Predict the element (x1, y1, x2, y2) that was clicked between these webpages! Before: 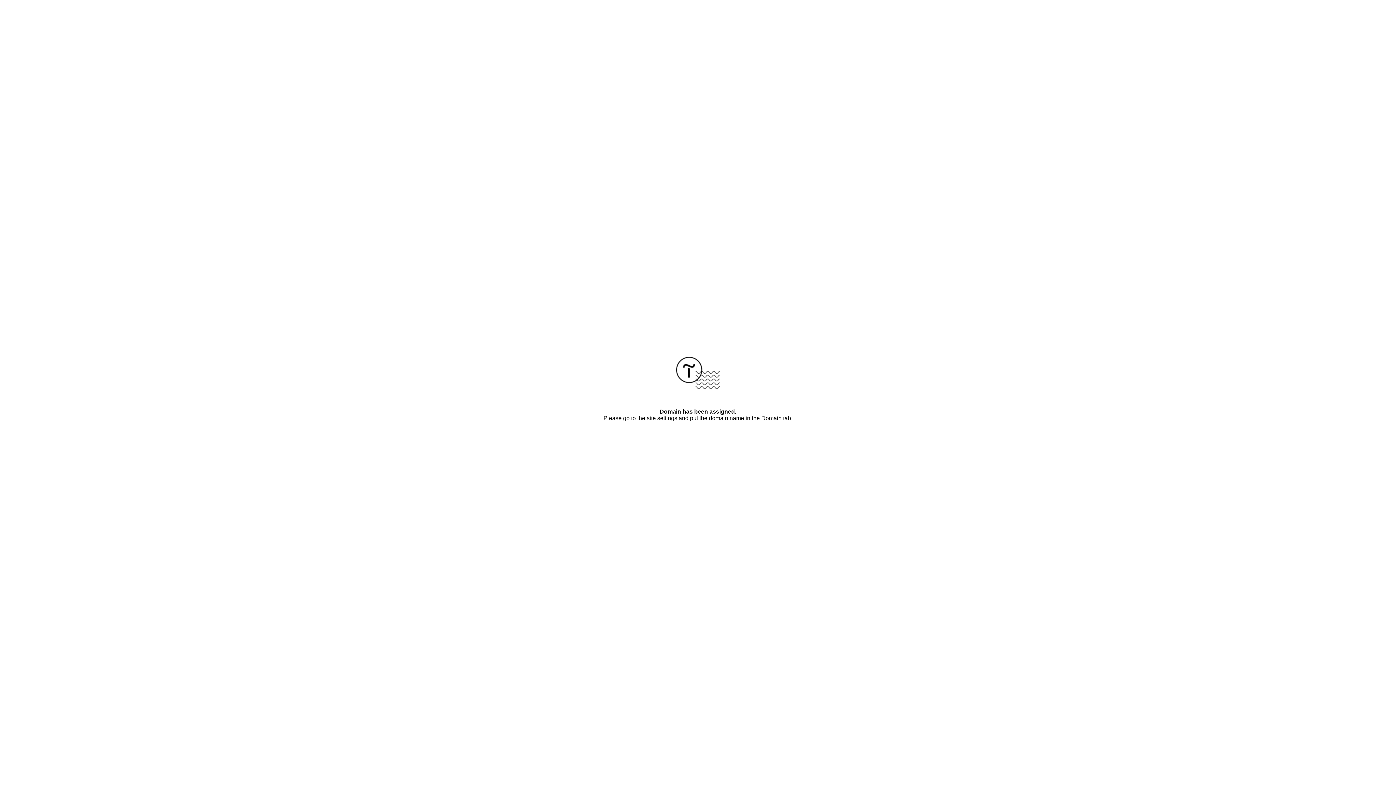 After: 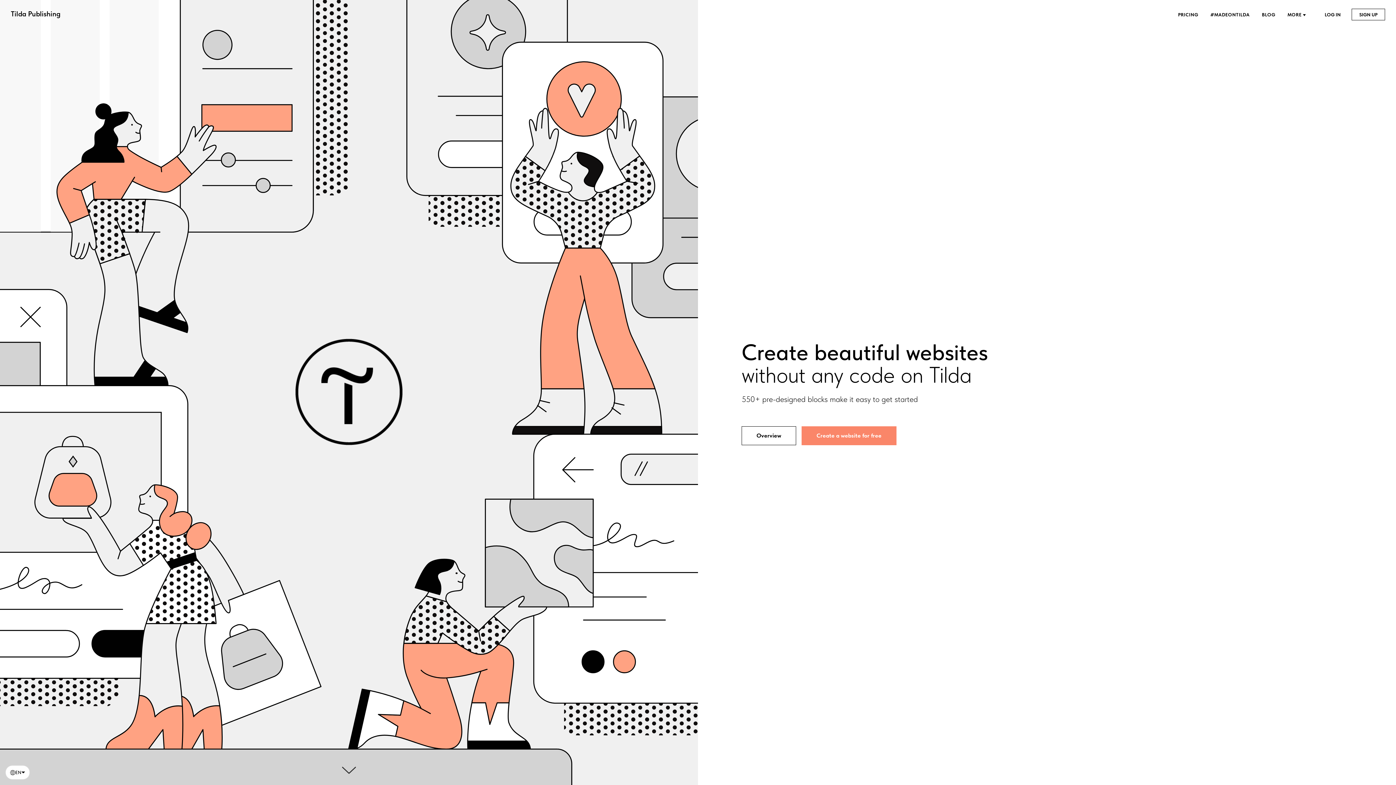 Action: bbox: (676, 384, 720, 390)